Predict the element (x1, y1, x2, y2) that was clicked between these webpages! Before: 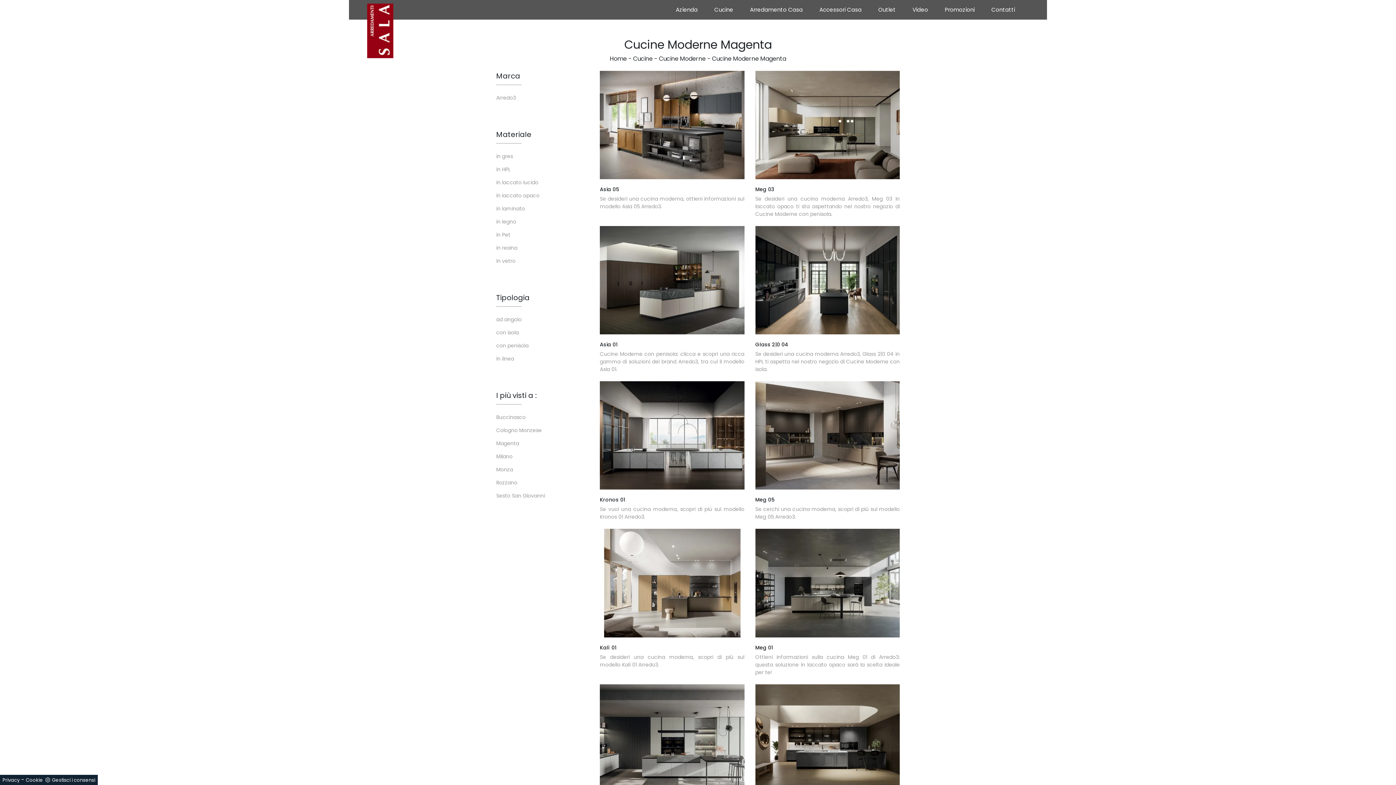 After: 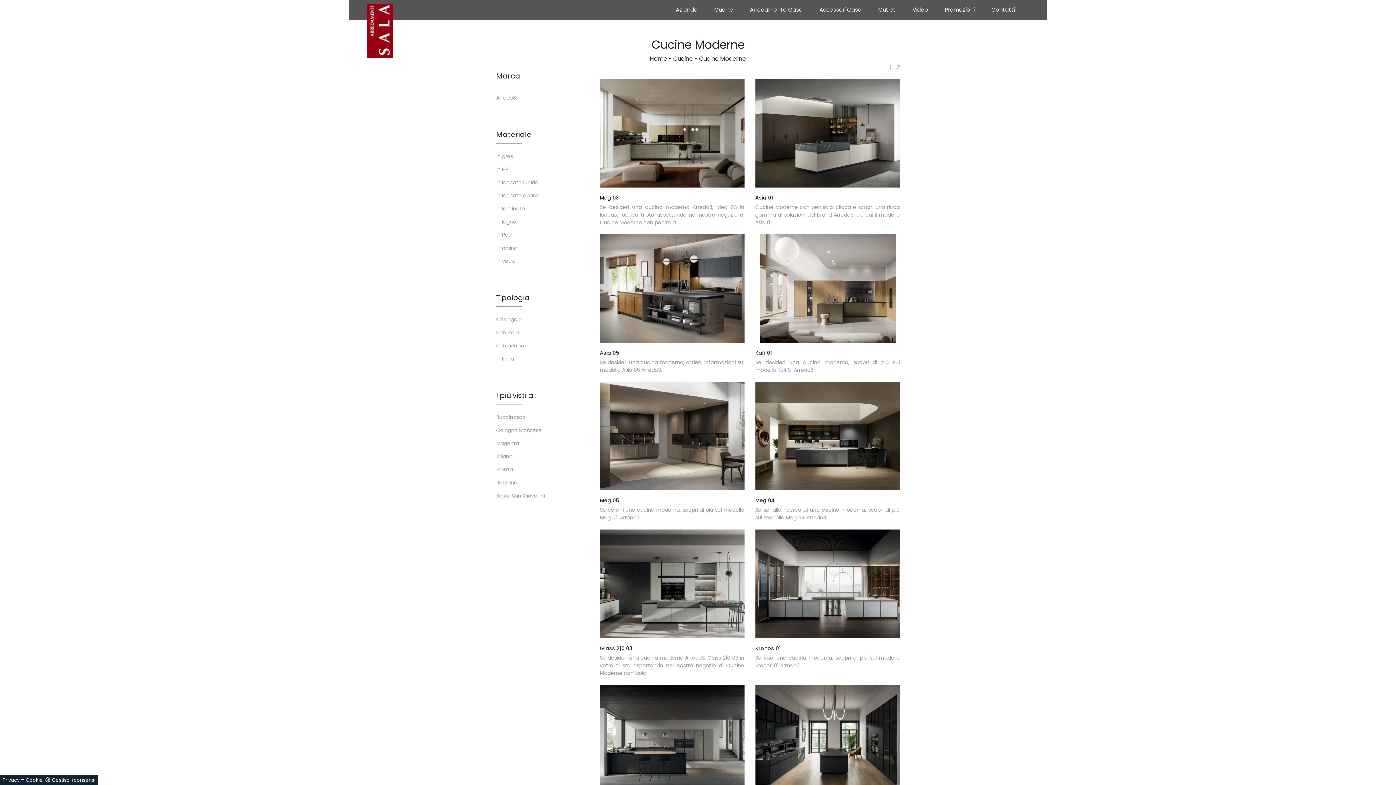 Action: label: Cucine Moderne bbox: (659, 54, 706, 62)